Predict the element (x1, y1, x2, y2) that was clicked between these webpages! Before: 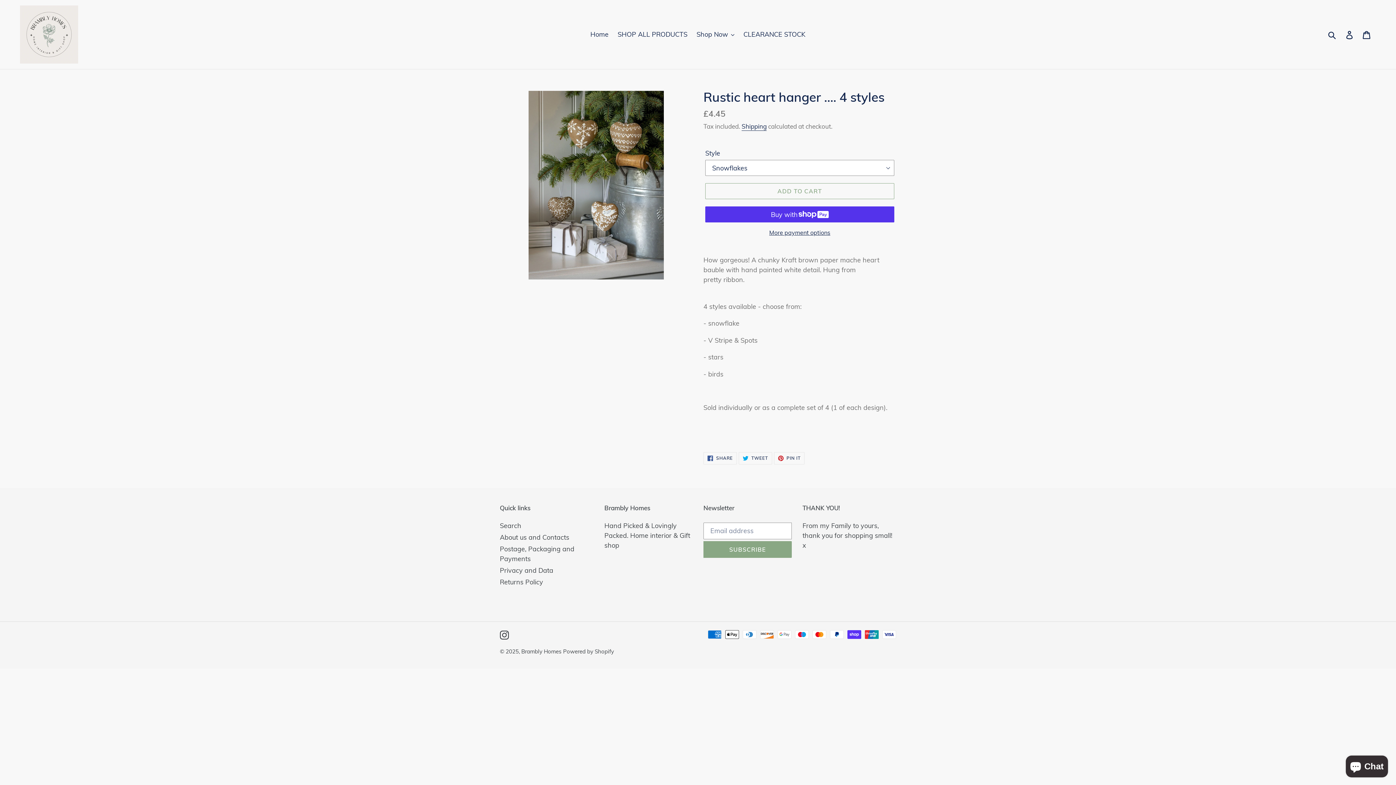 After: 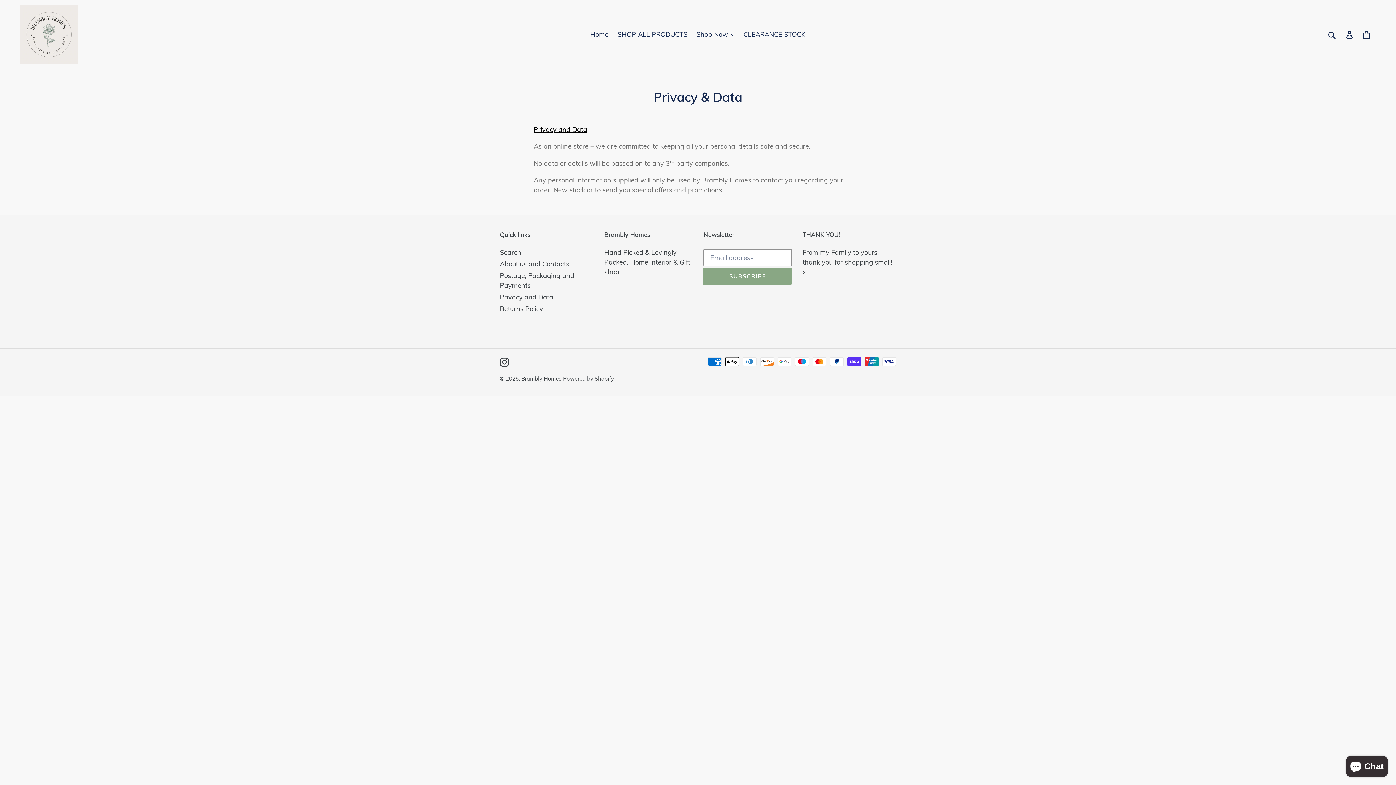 Action: label: Privacy and Data bbox: (500, 566, 553, 574)